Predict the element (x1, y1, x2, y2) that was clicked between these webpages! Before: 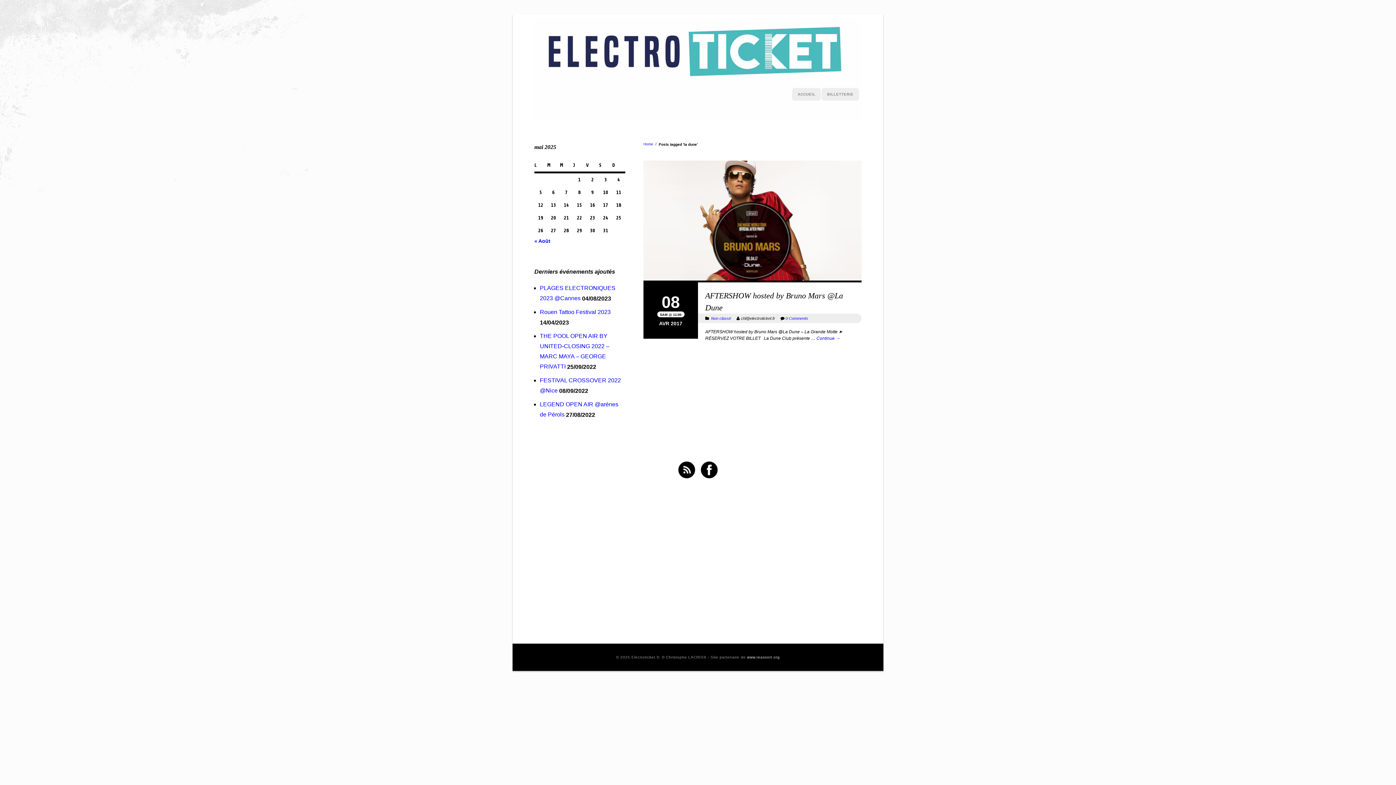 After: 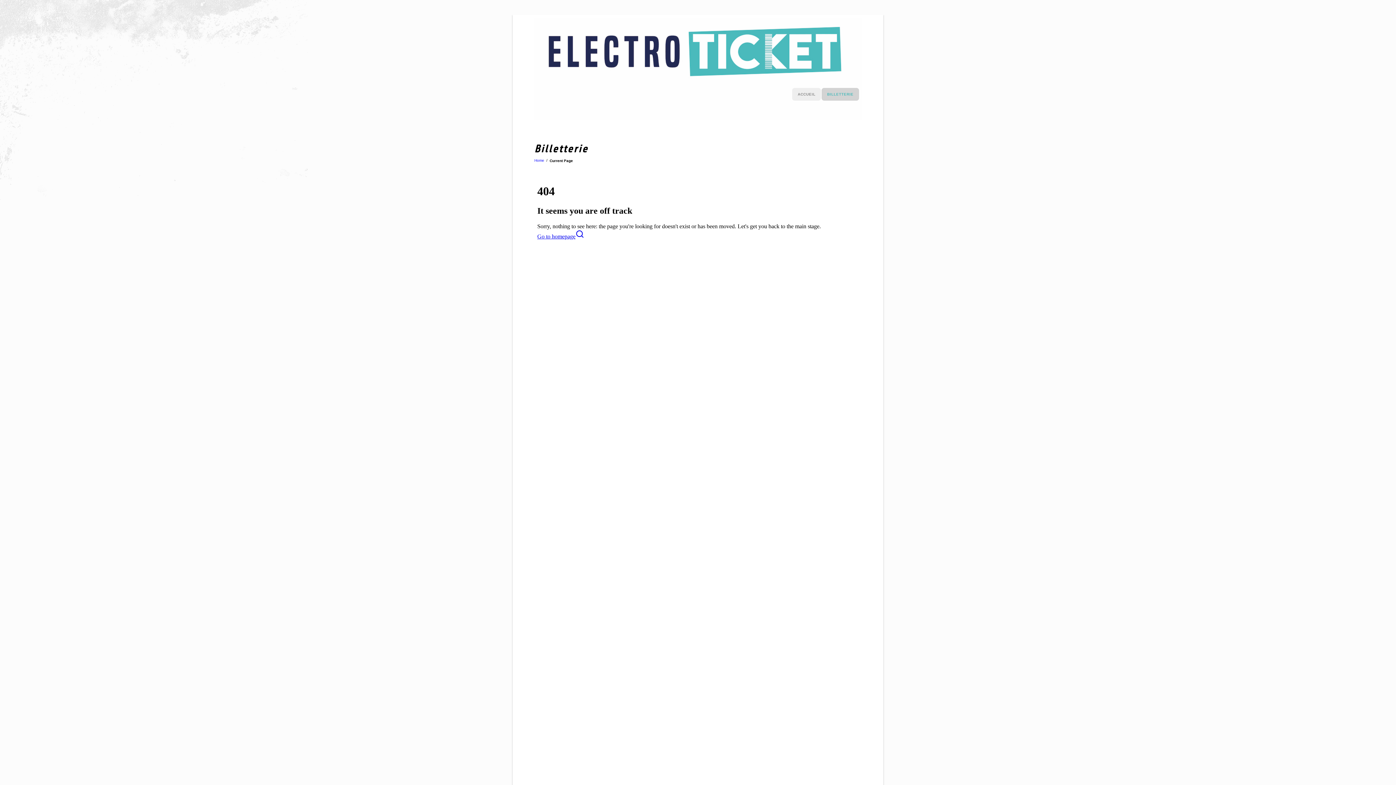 Action: bbox: (821, 87, 859, 100) label: BILLETTERIE